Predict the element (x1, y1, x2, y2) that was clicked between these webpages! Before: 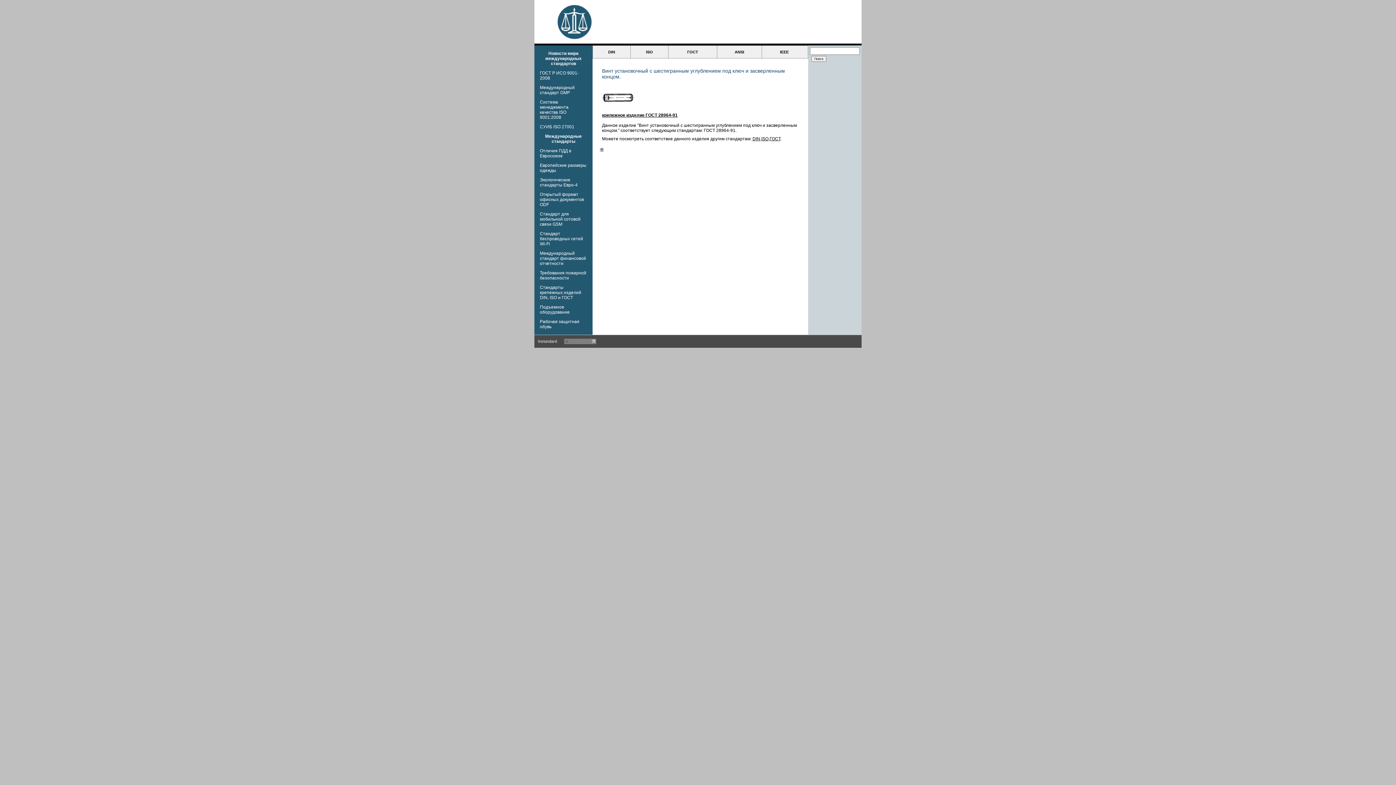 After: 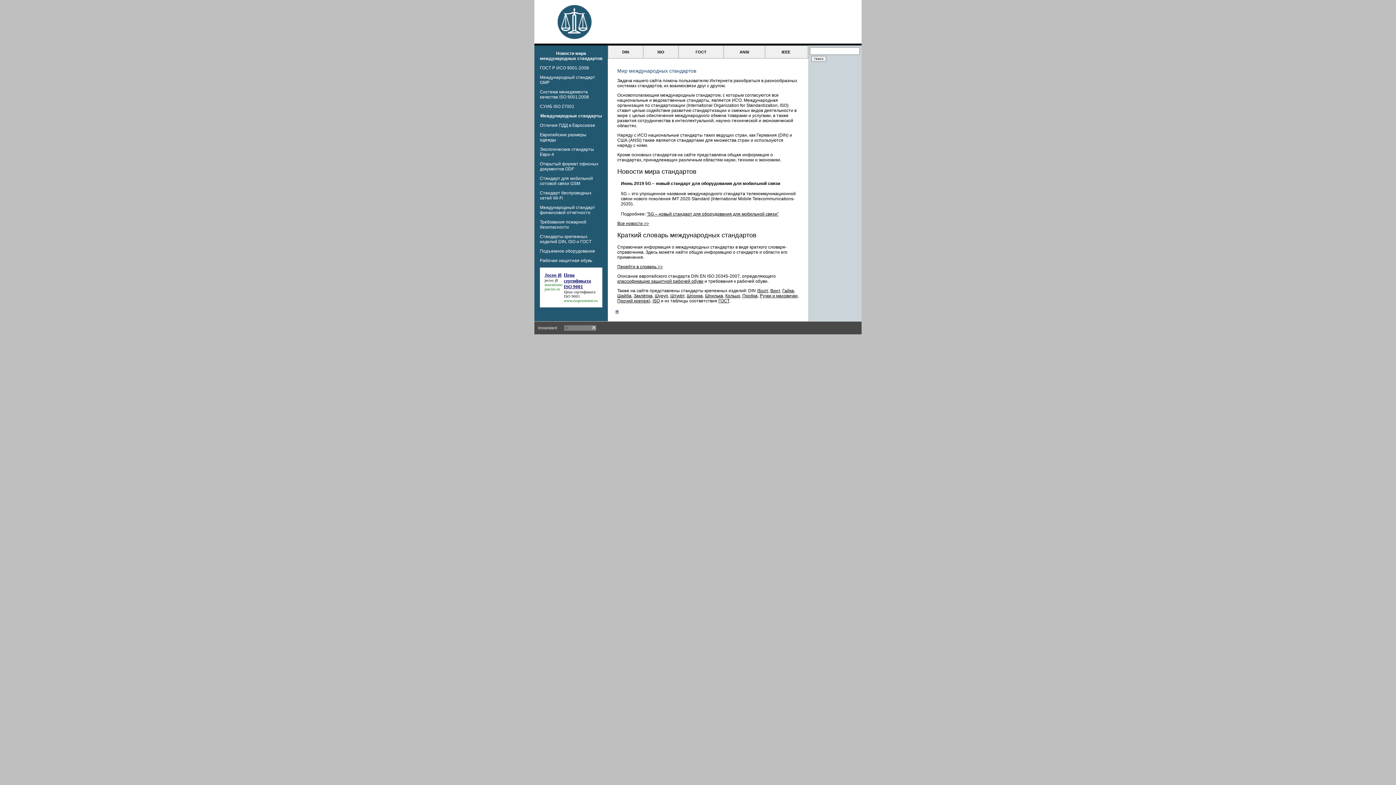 Action: label: Instandard bbox: (538, 339, 557, 343)